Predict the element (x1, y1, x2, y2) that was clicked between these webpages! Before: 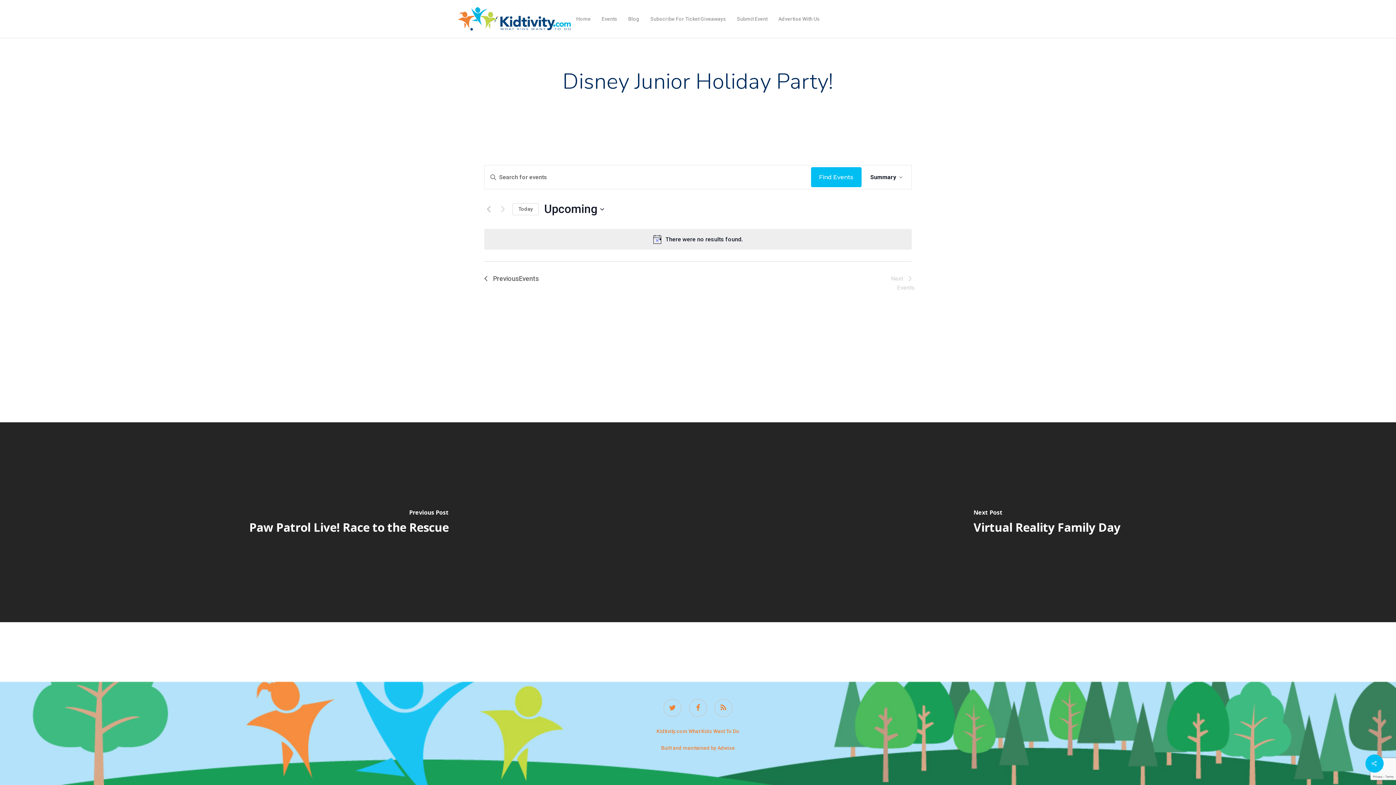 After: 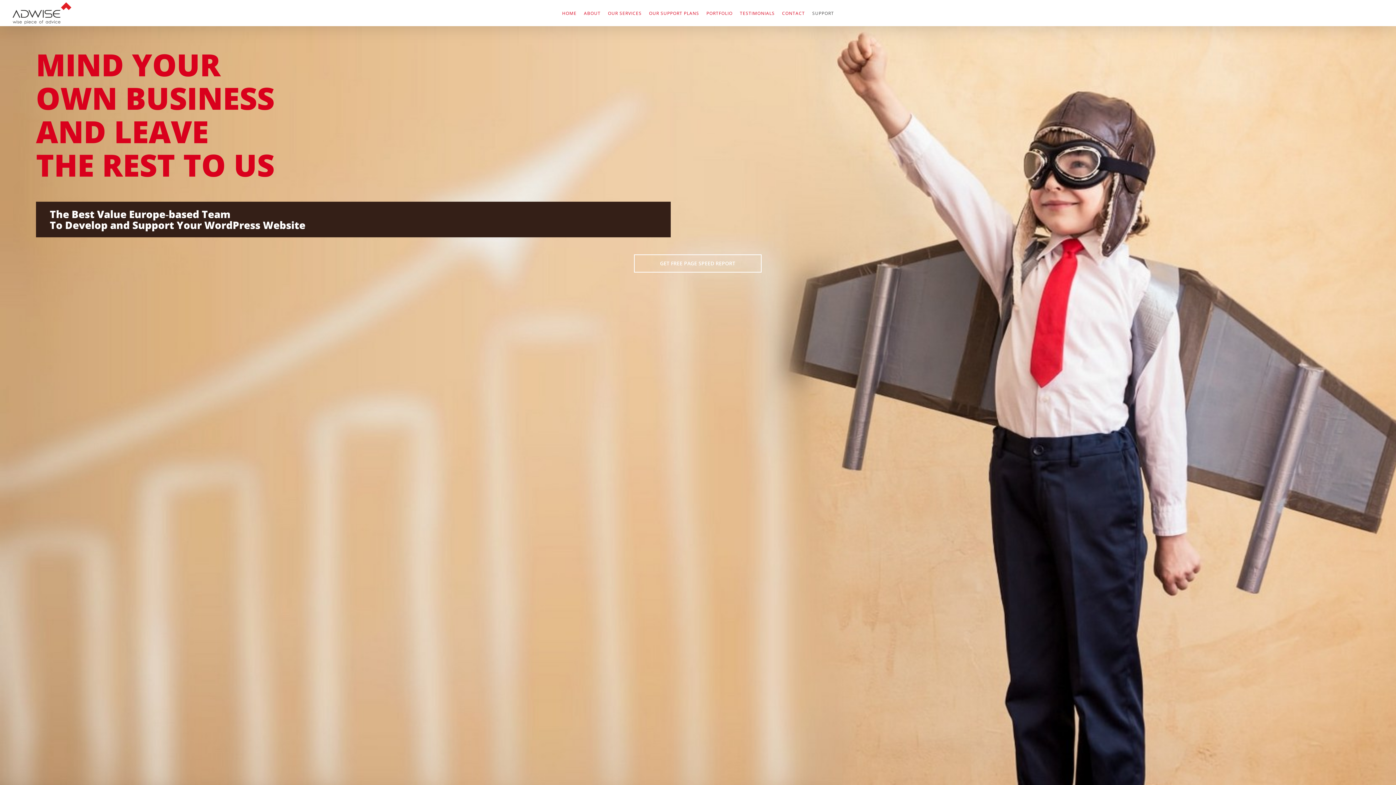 Action: bbox: (717, 745, 735, 751) label: Adwise